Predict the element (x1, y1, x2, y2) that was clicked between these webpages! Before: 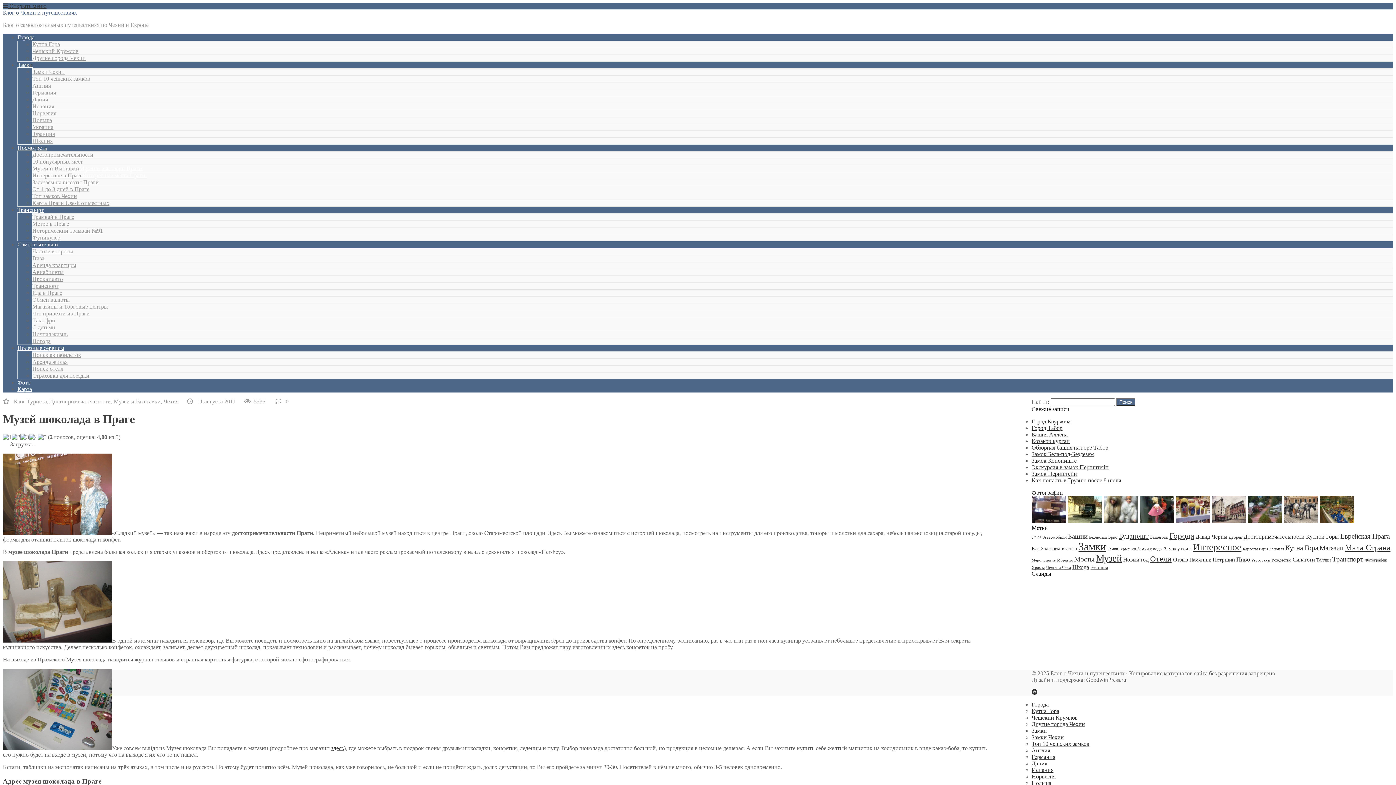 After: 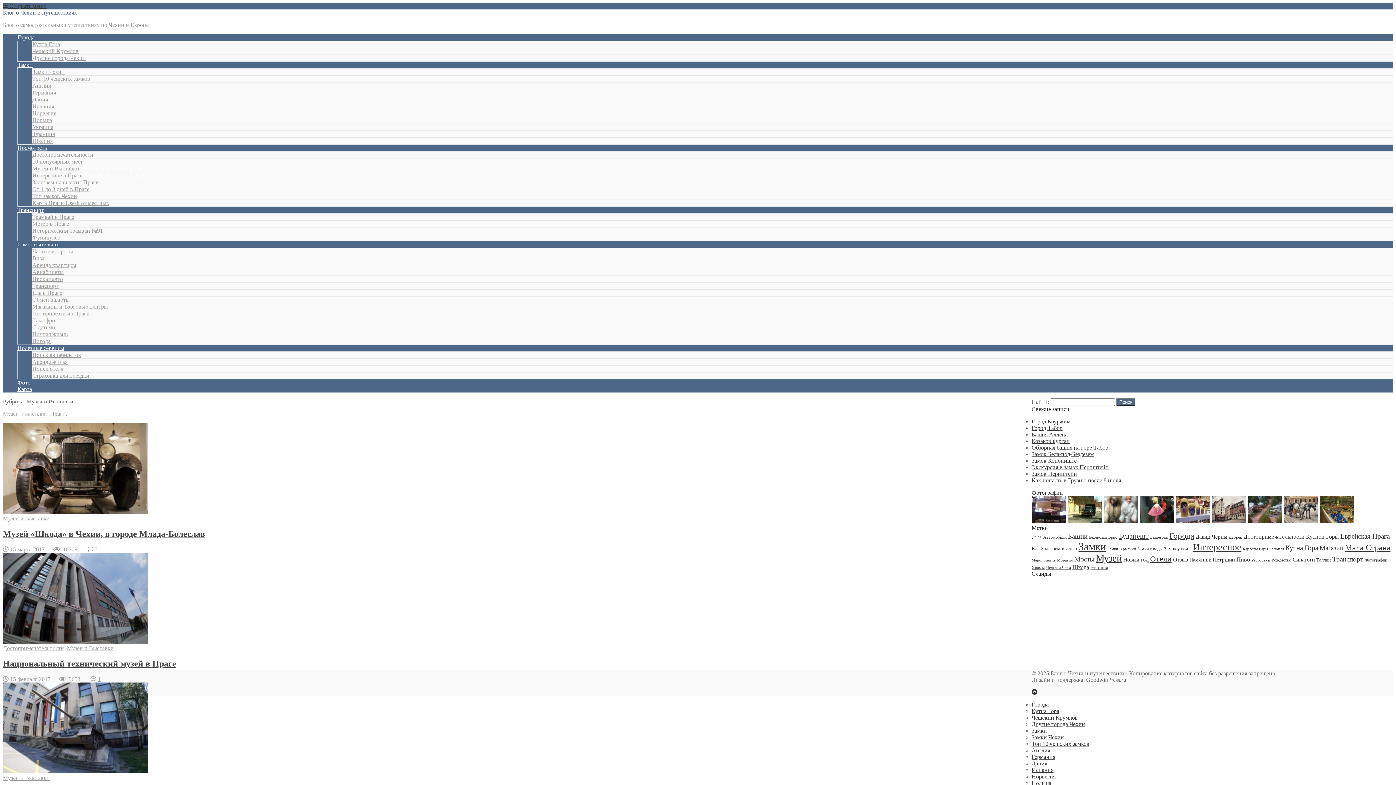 Action: bbox: (32, 165, 143, 171) label: Музеи и ВыставкиМузеи и выставки Праги.